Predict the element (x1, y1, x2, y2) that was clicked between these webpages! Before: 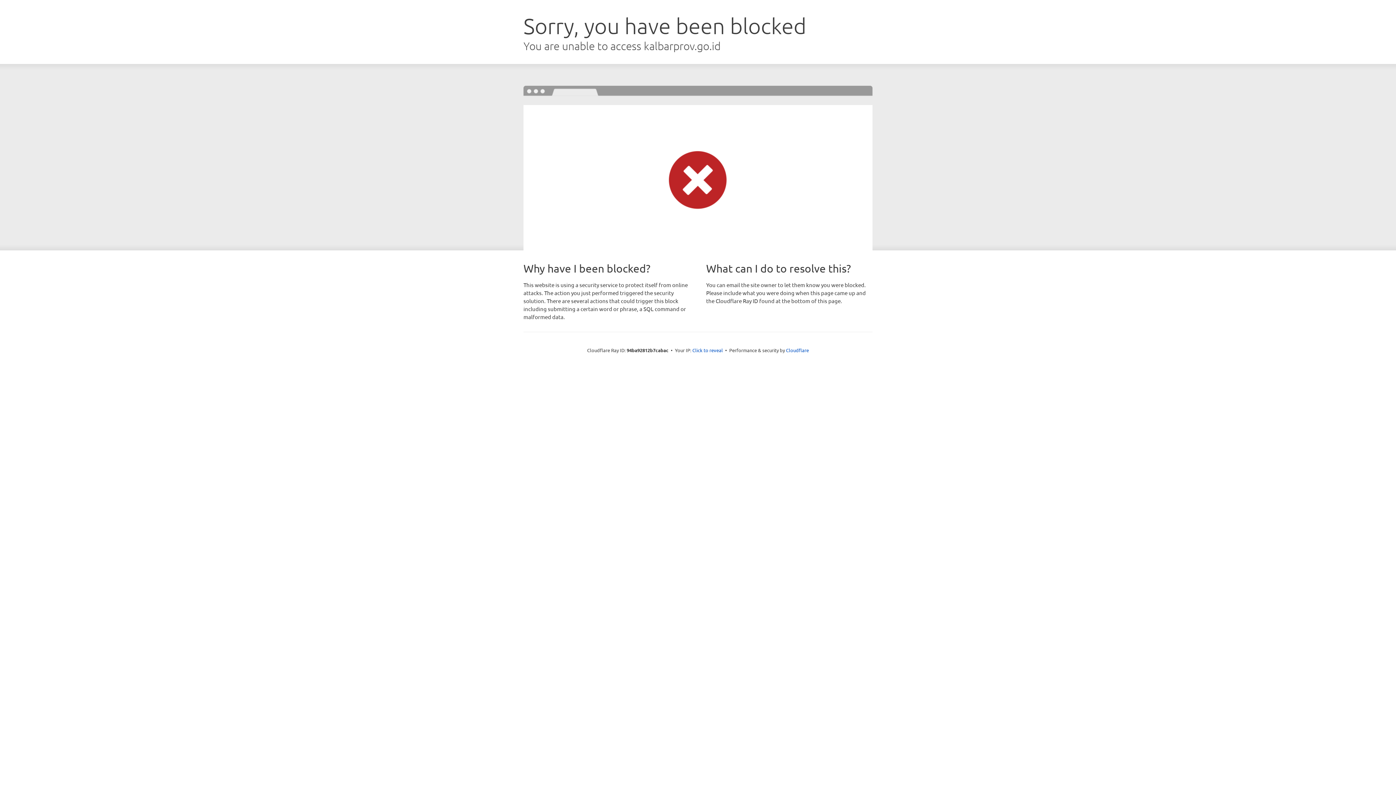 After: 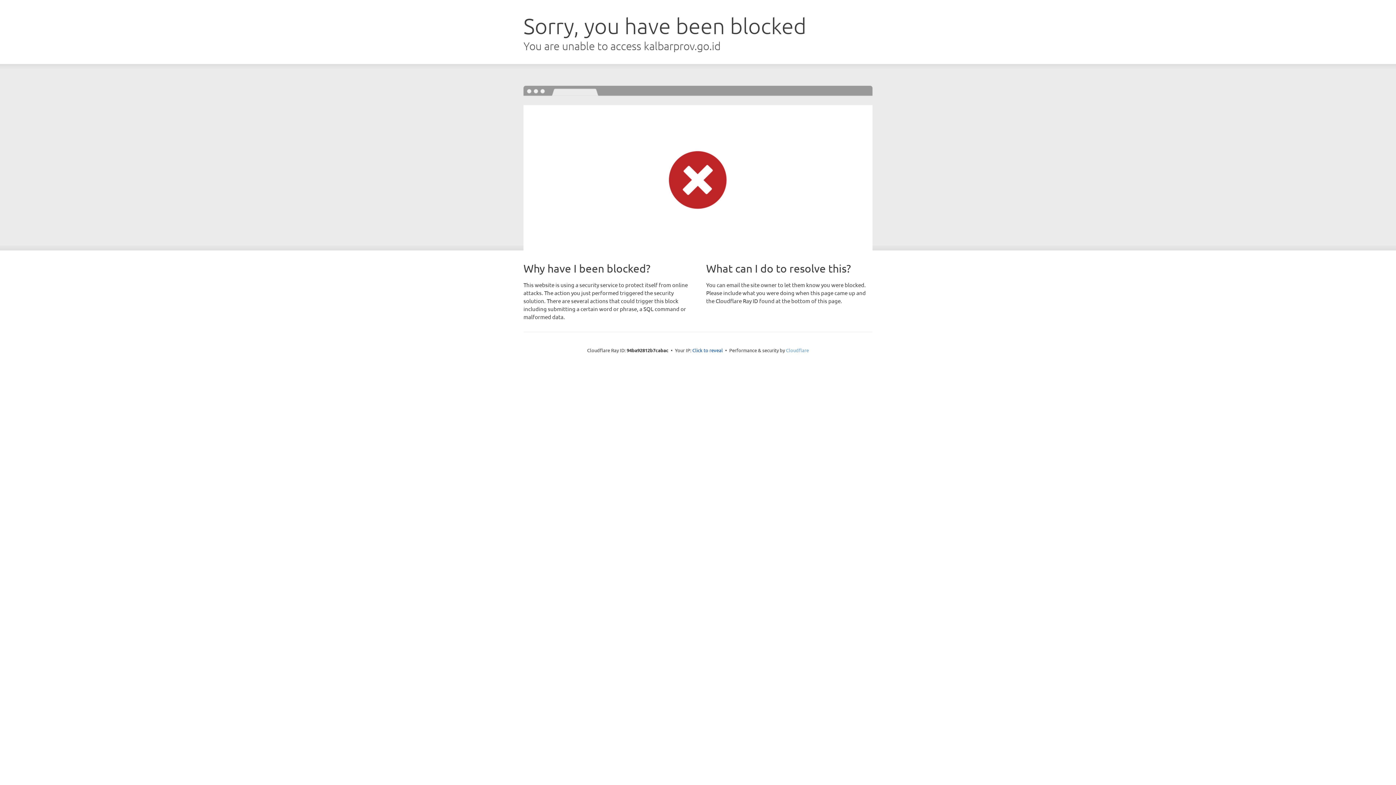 Action: label: Cloudflare bbox: (786, 347, 809, 353)